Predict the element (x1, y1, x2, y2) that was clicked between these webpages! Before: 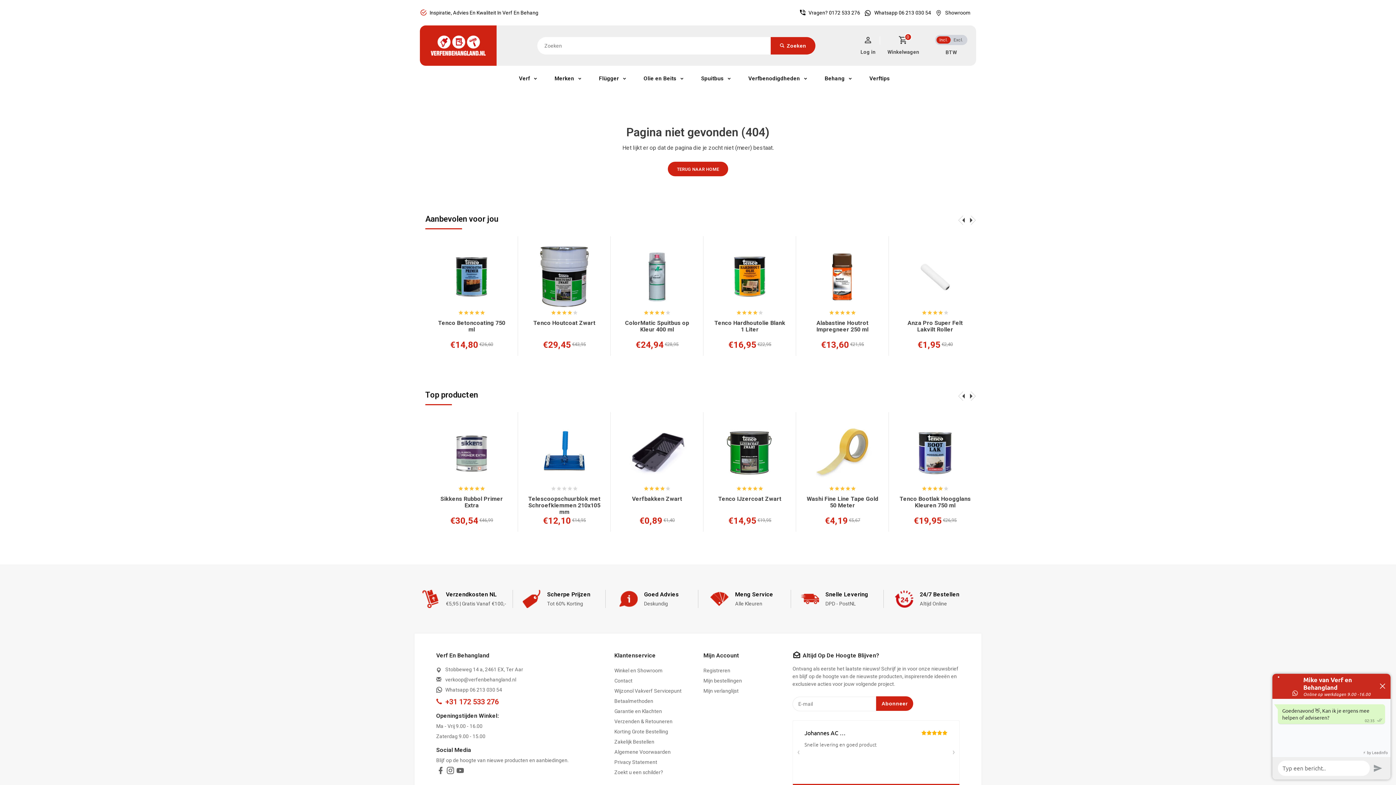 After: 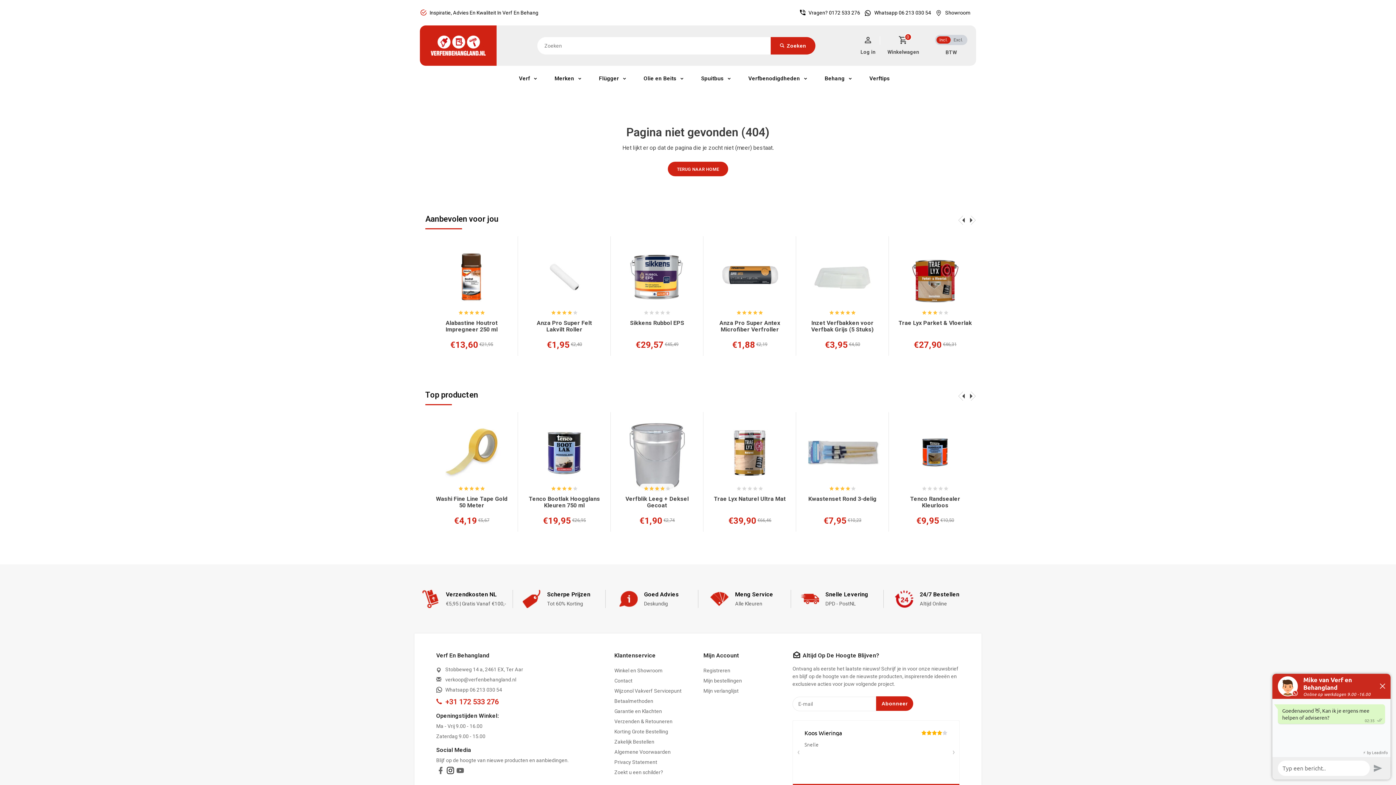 Action: bbox: (446, 769, 454, 775) label: instagram